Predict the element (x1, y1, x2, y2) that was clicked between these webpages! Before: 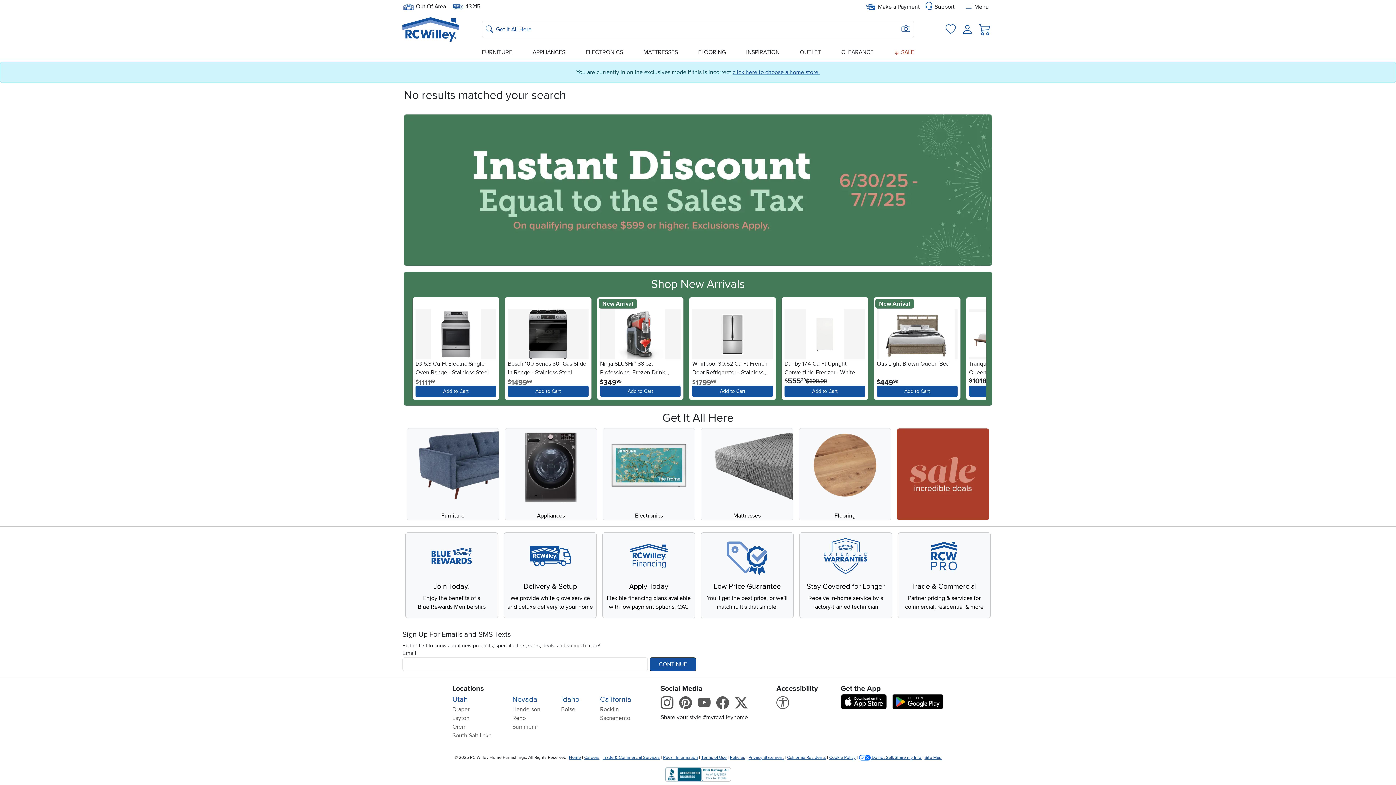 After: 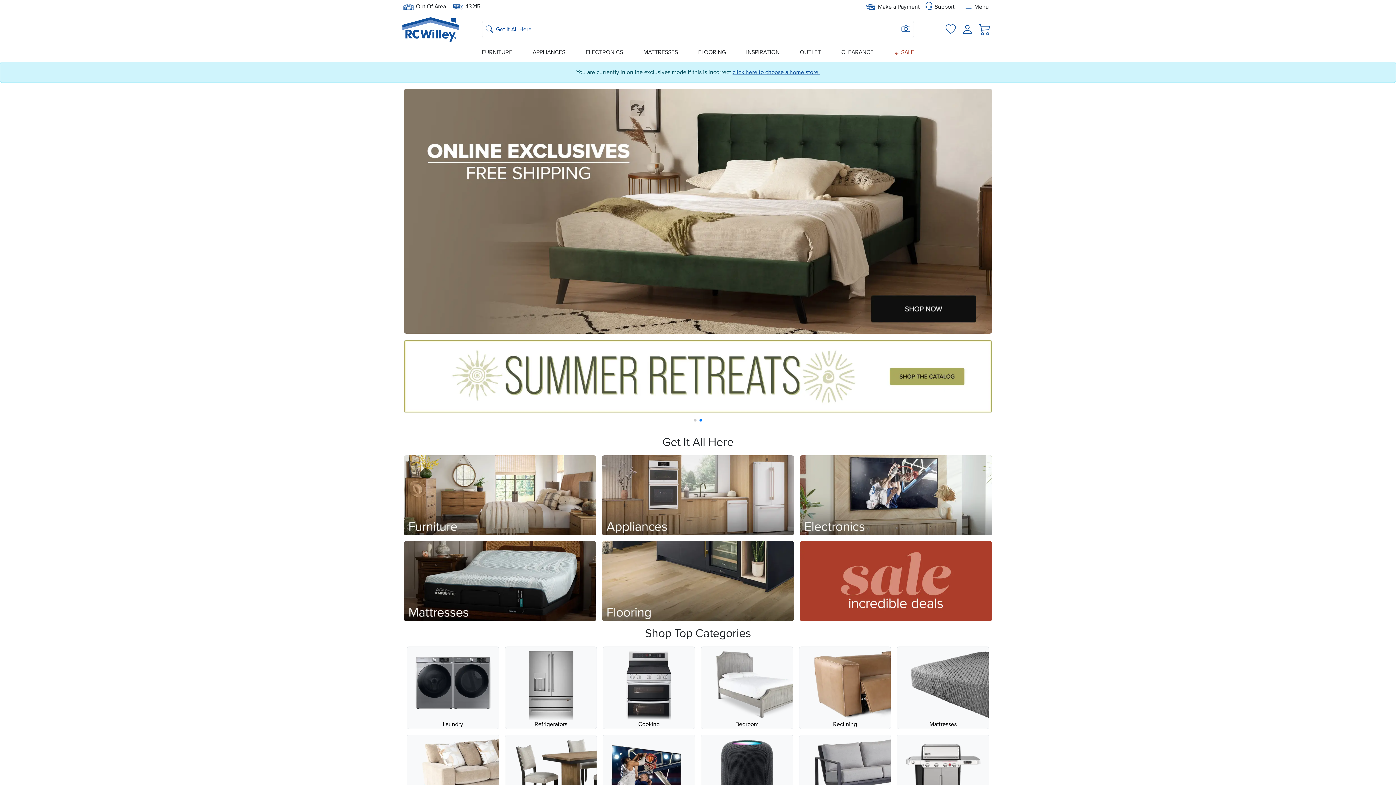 Action: label: Home page bbox: (402, 17, 458, 41)